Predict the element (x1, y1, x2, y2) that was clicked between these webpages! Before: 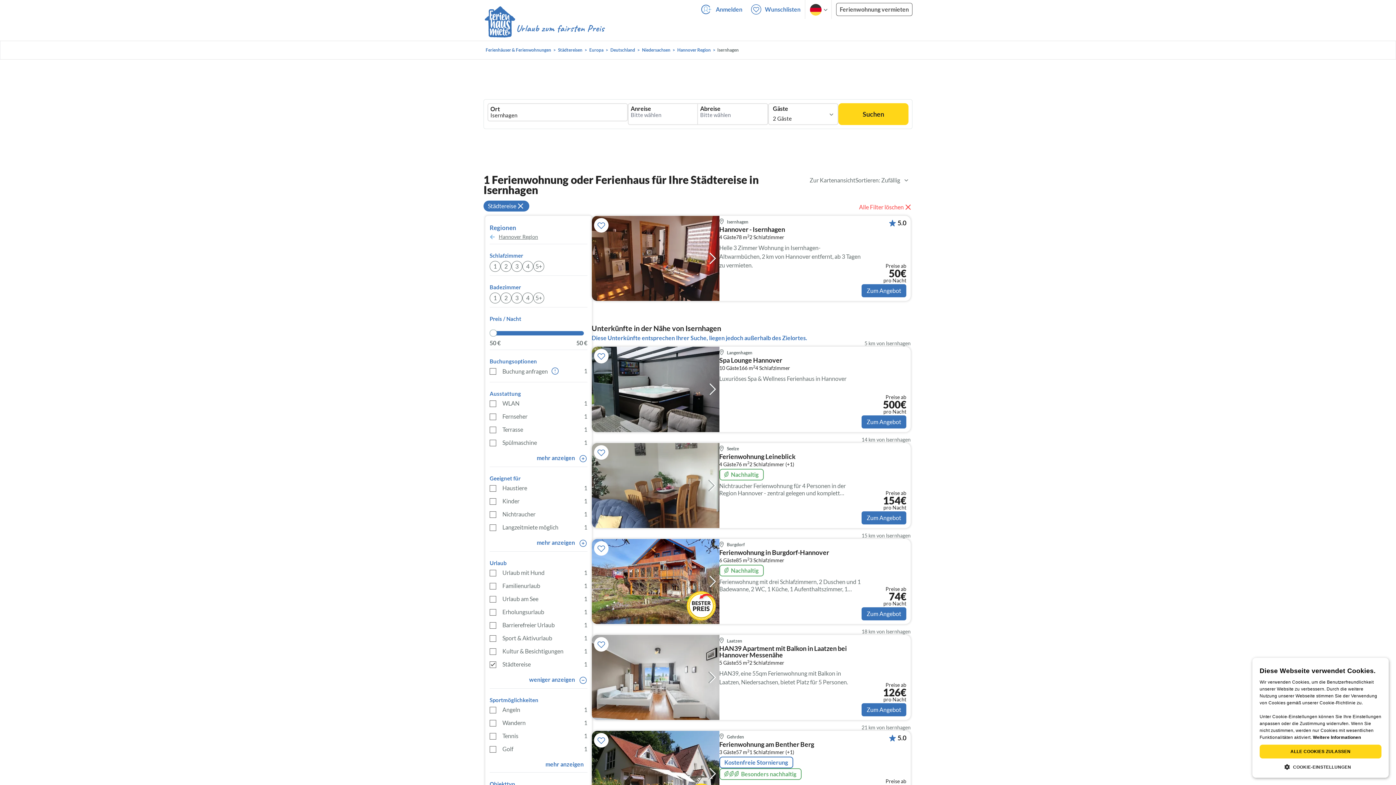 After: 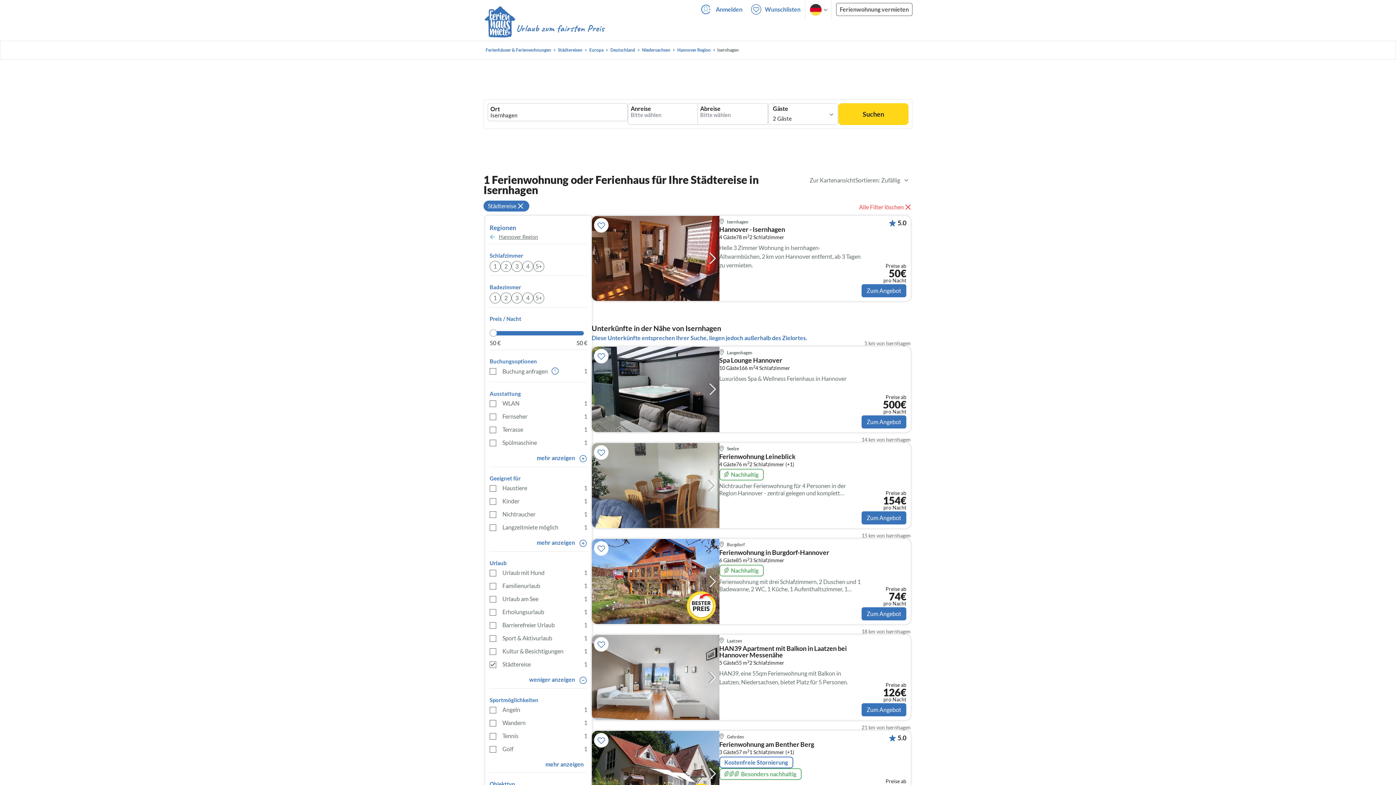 Action: label: ALLE COOKIES ZULASSEN bbox: (1260, 745, 1381, 758)